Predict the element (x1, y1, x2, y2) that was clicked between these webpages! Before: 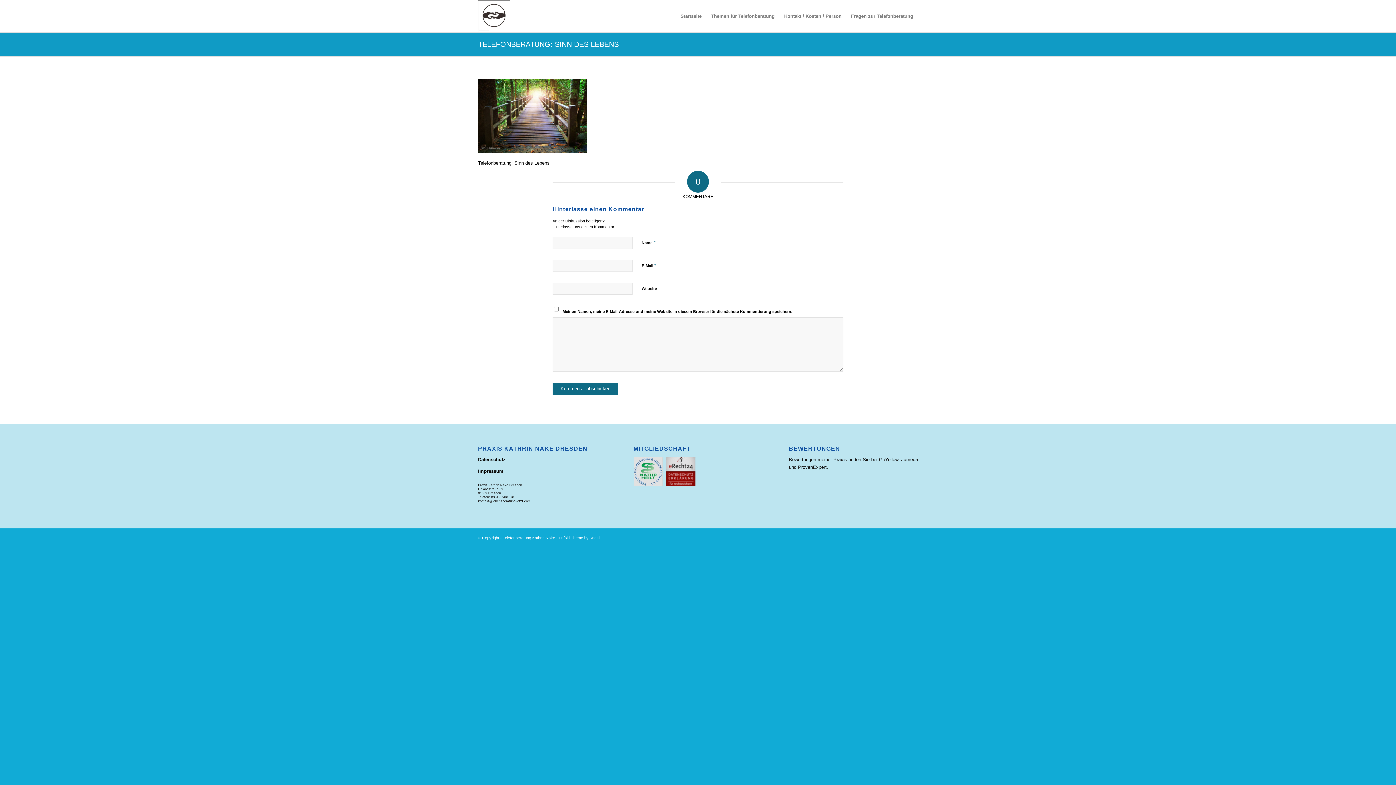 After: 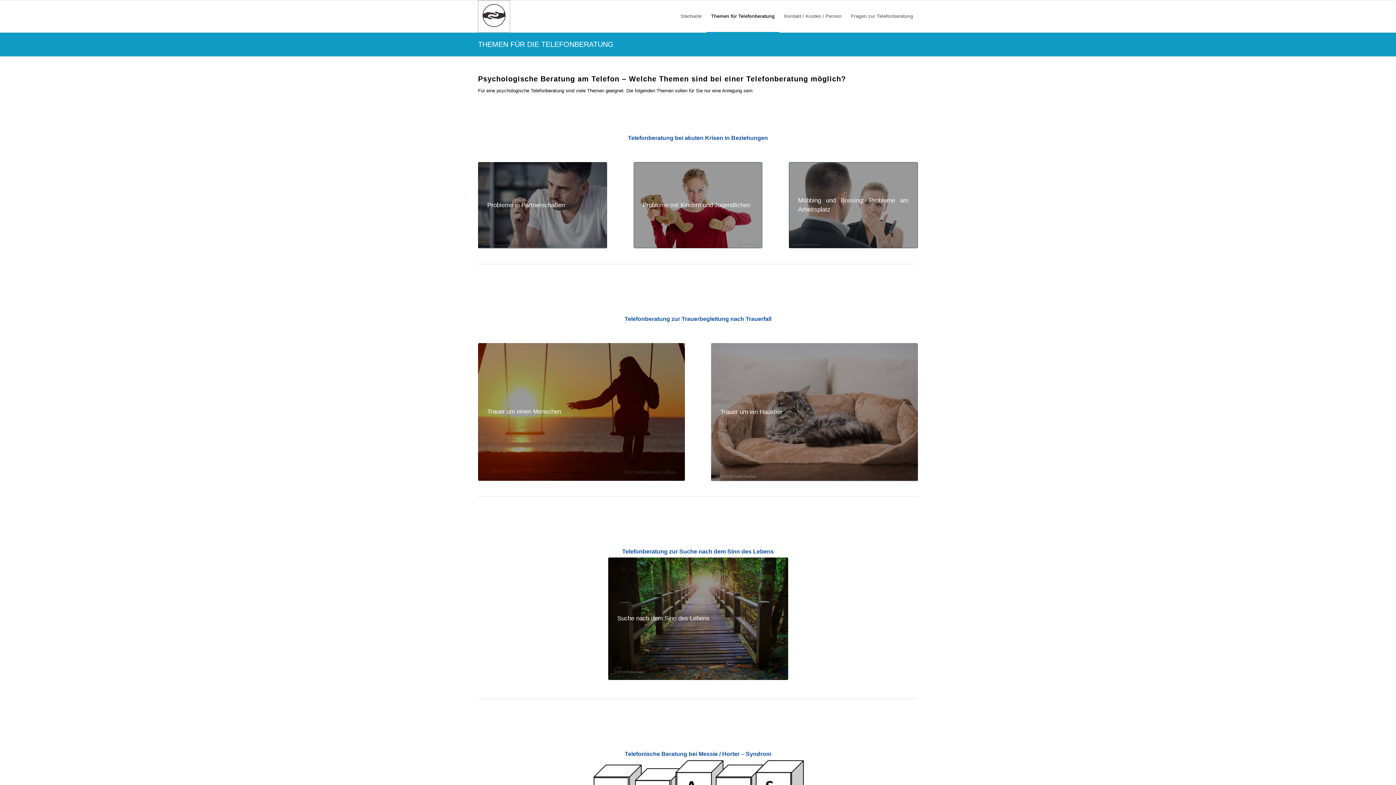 Action: label: Themen für Telefonberatung bbox: (706, 0, 779, 32)